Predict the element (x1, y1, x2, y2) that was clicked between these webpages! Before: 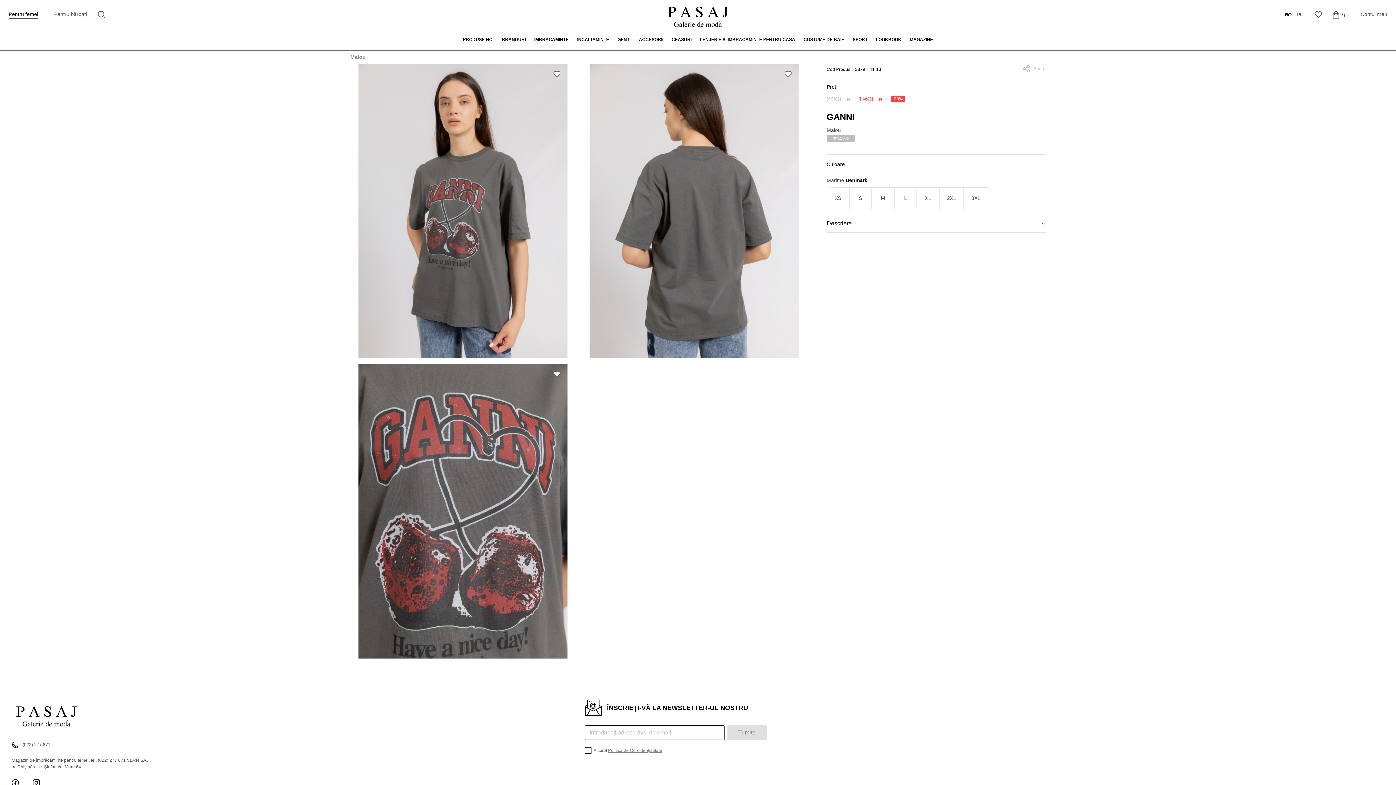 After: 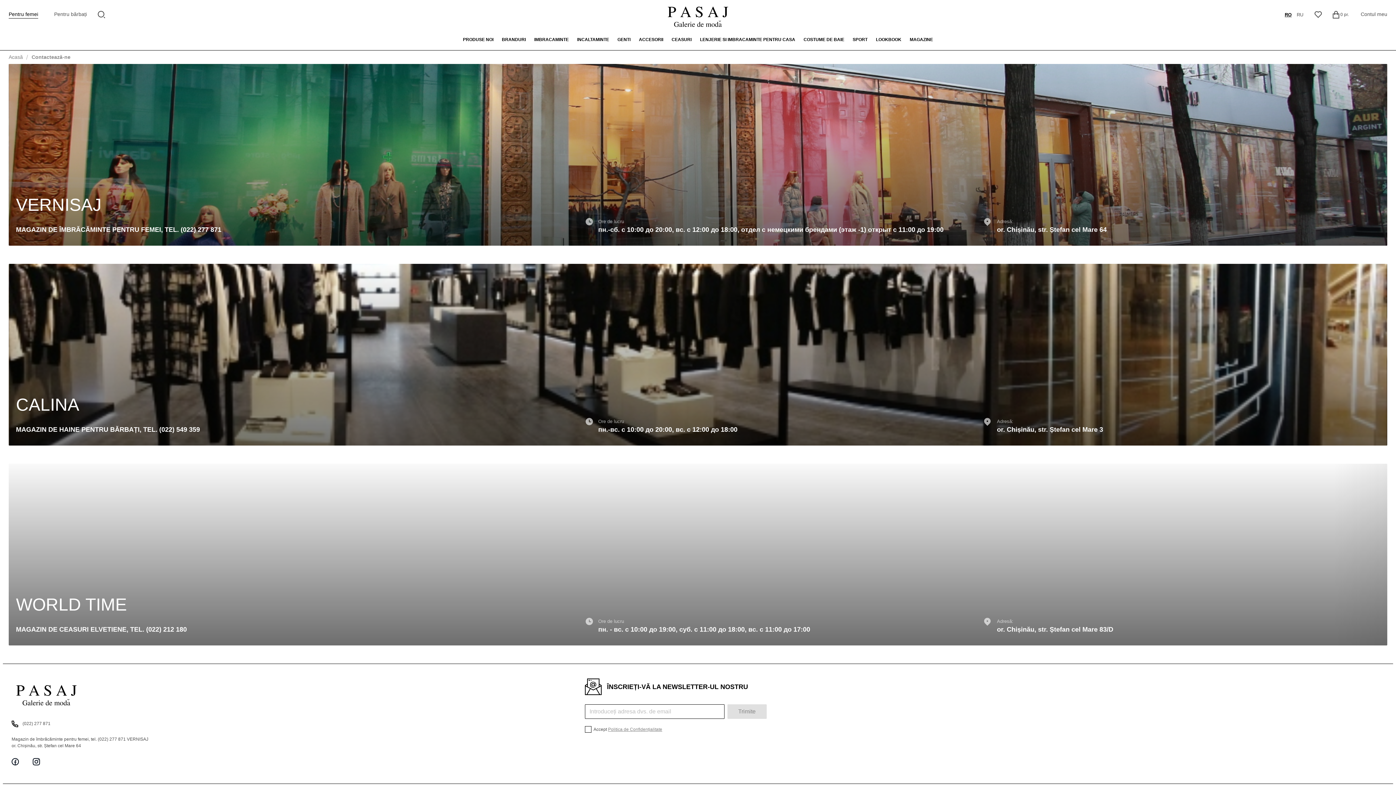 Action: bbox: (906, 29, 936, 50) label: MAGAZINE